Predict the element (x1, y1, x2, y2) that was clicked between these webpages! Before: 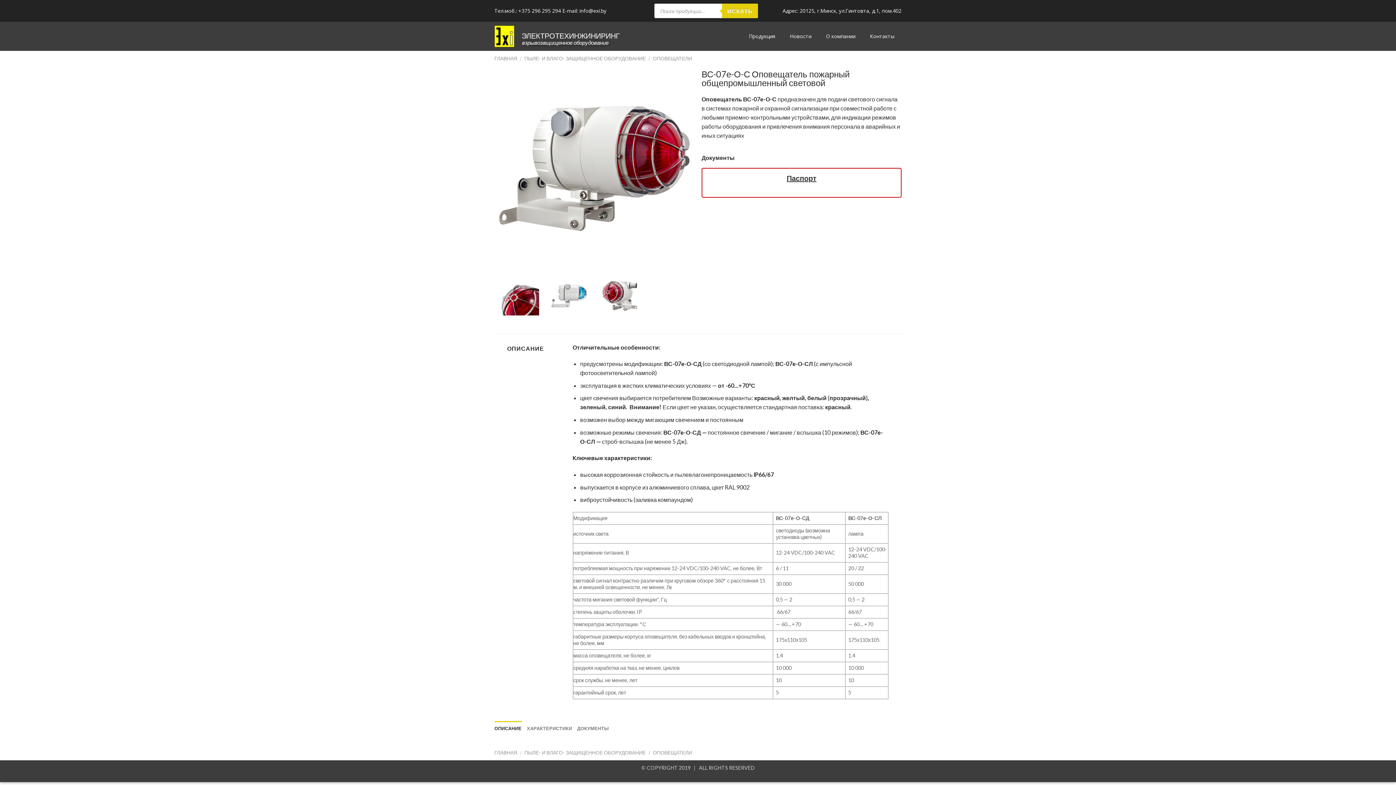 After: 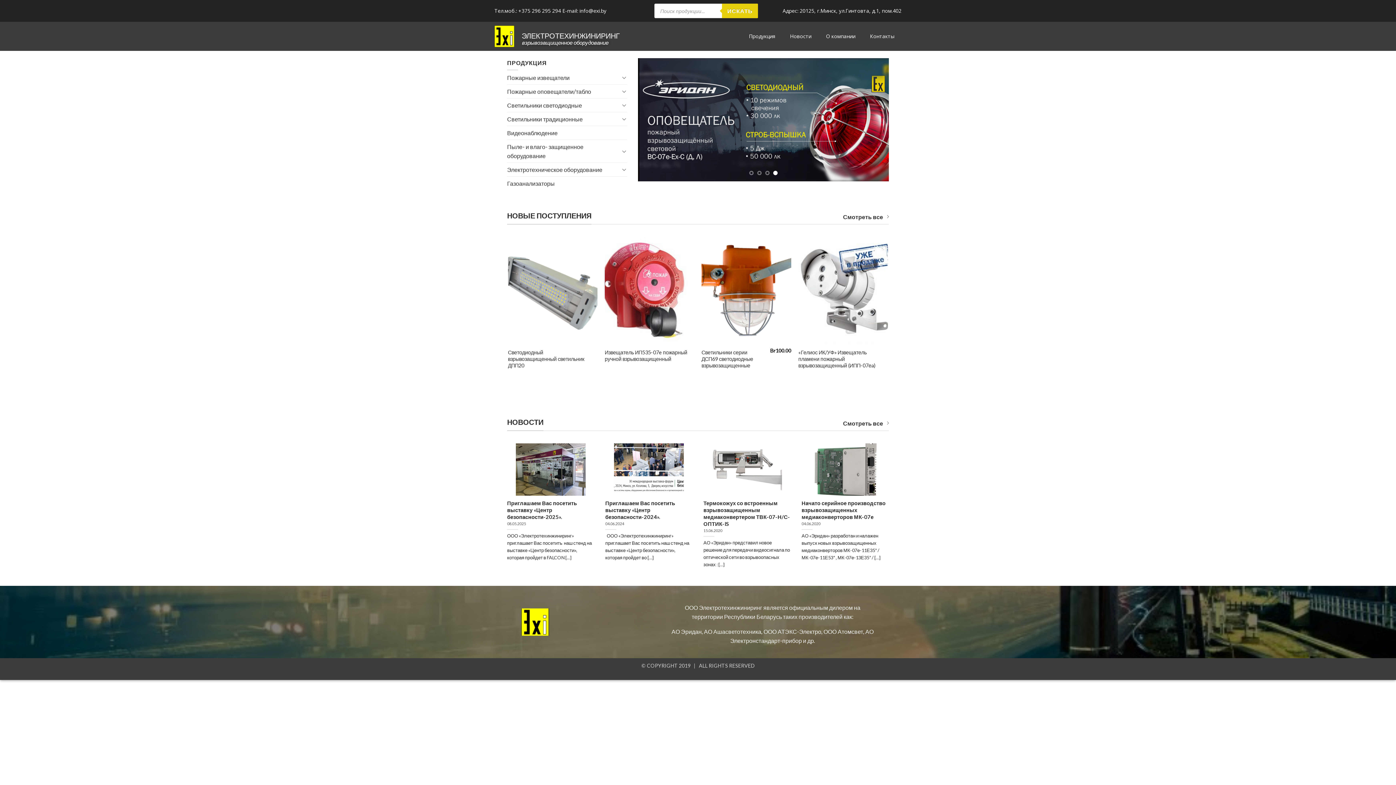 Action: label: ЭЛЕКТРОТЕХИНЖИНИРИНГ bbox: (521, 31, 620, 39)